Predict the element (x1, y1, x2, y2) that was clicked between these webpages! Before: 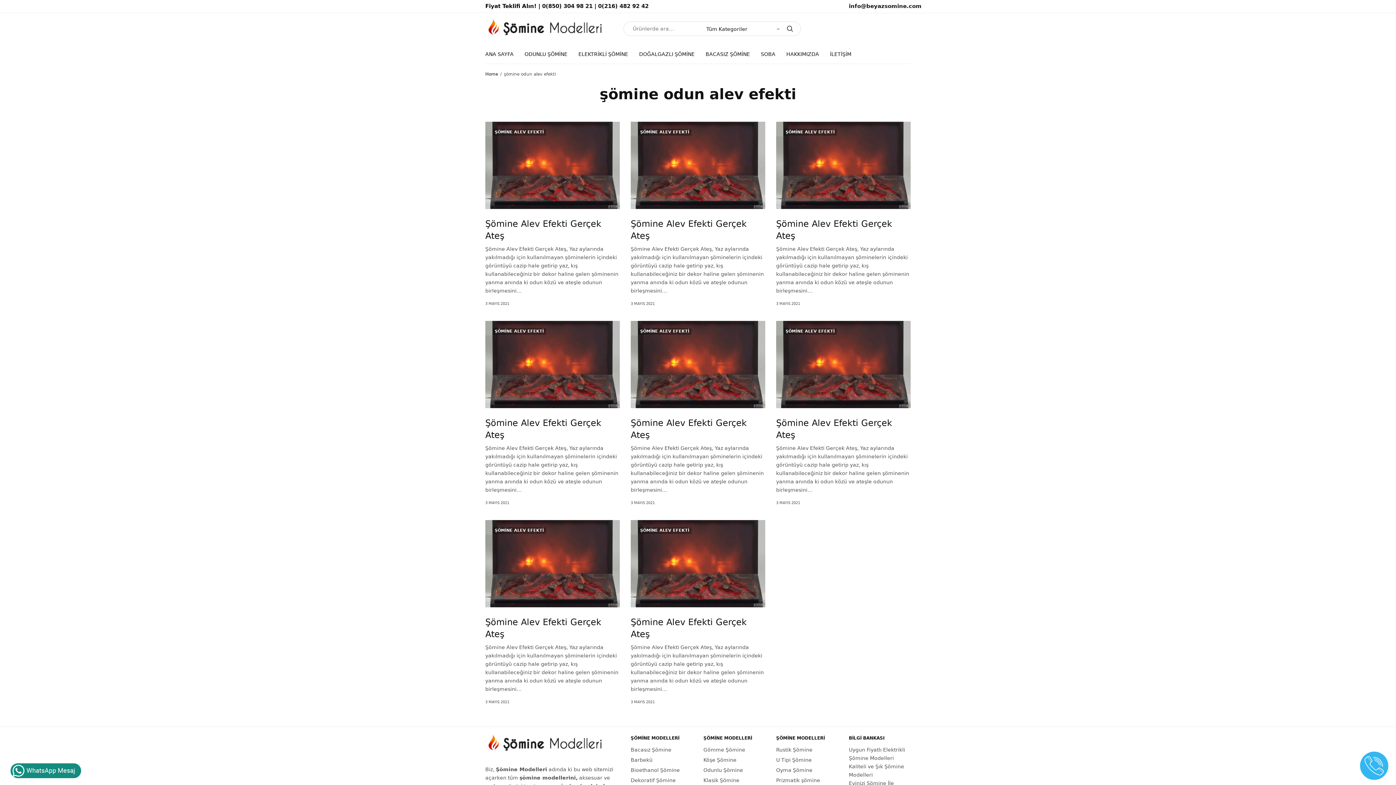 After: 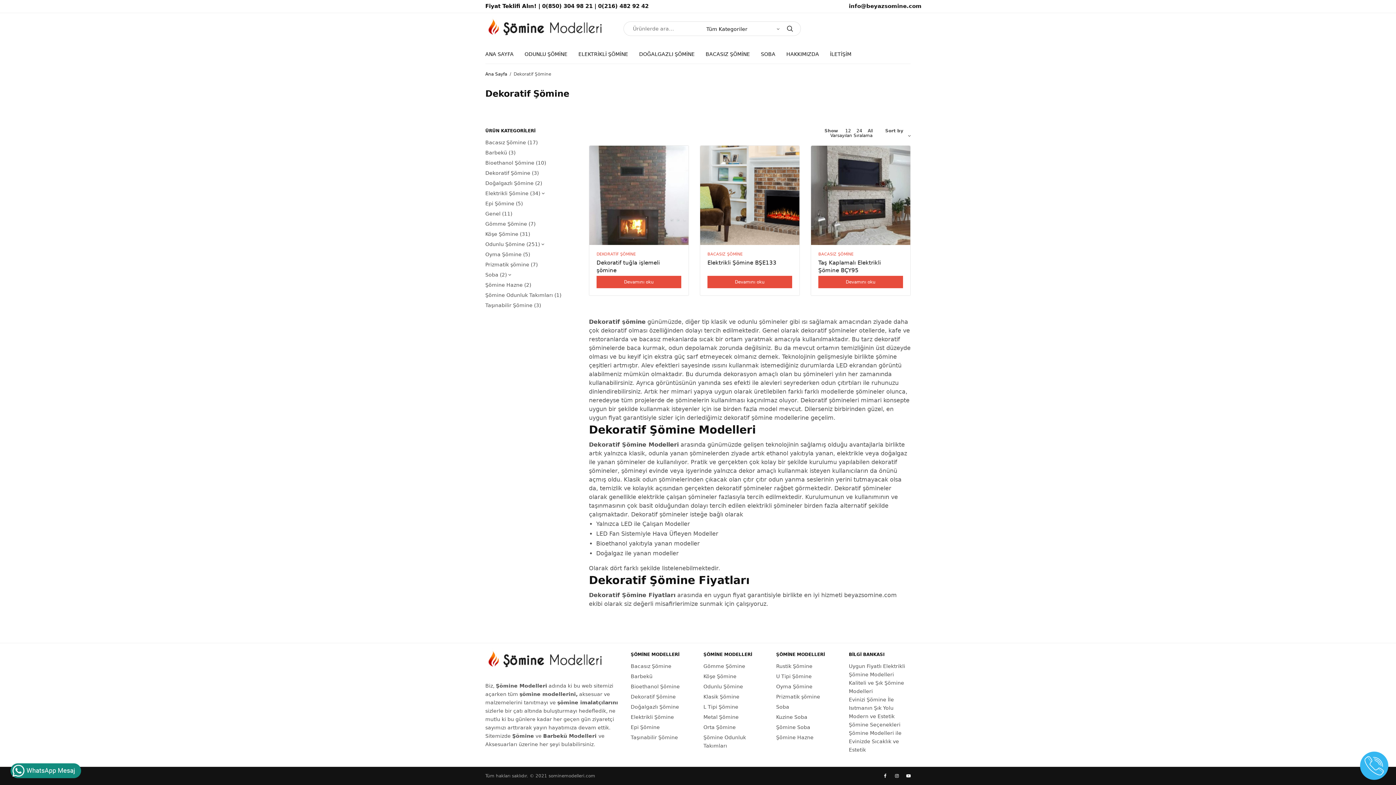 Action: bbox: (630, 777, 676, 783) label: Dekoratif Şömine